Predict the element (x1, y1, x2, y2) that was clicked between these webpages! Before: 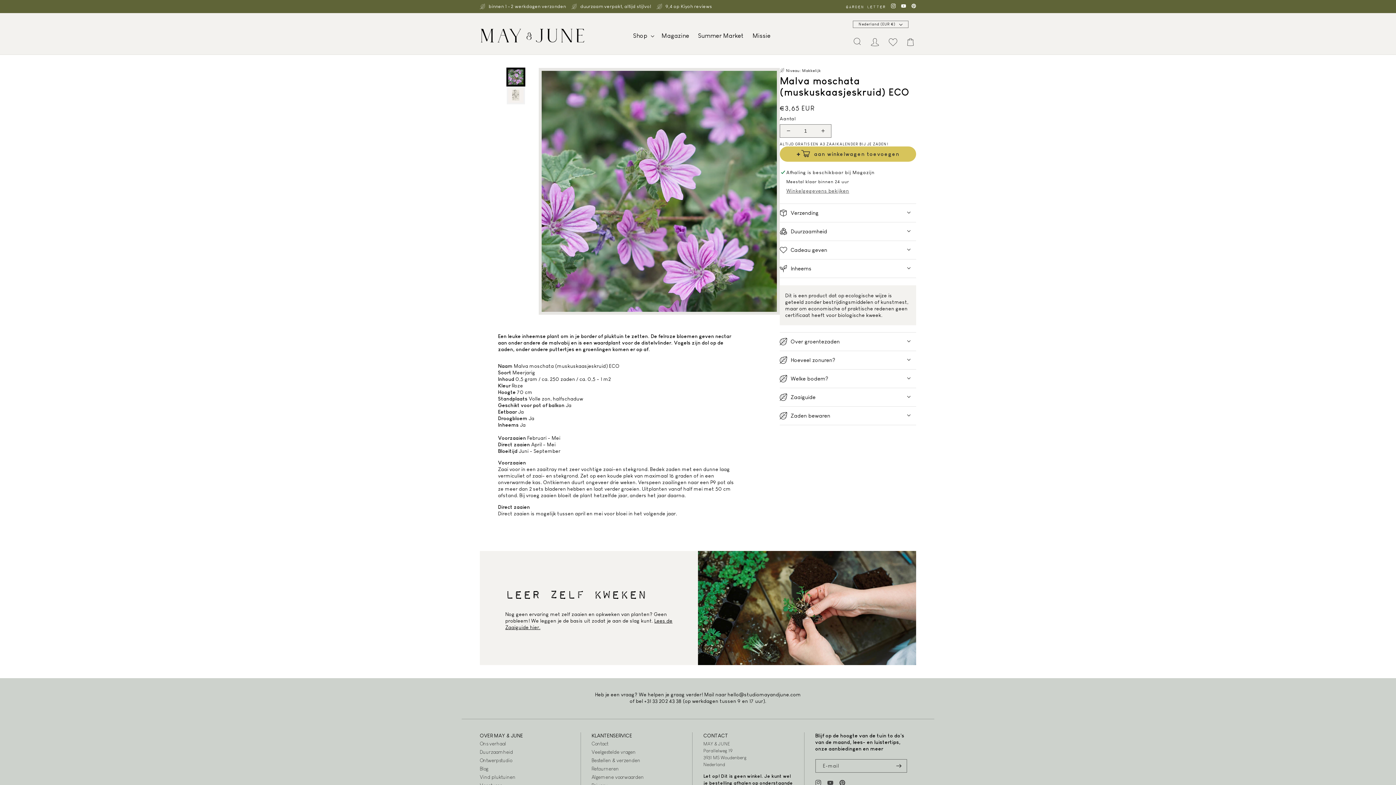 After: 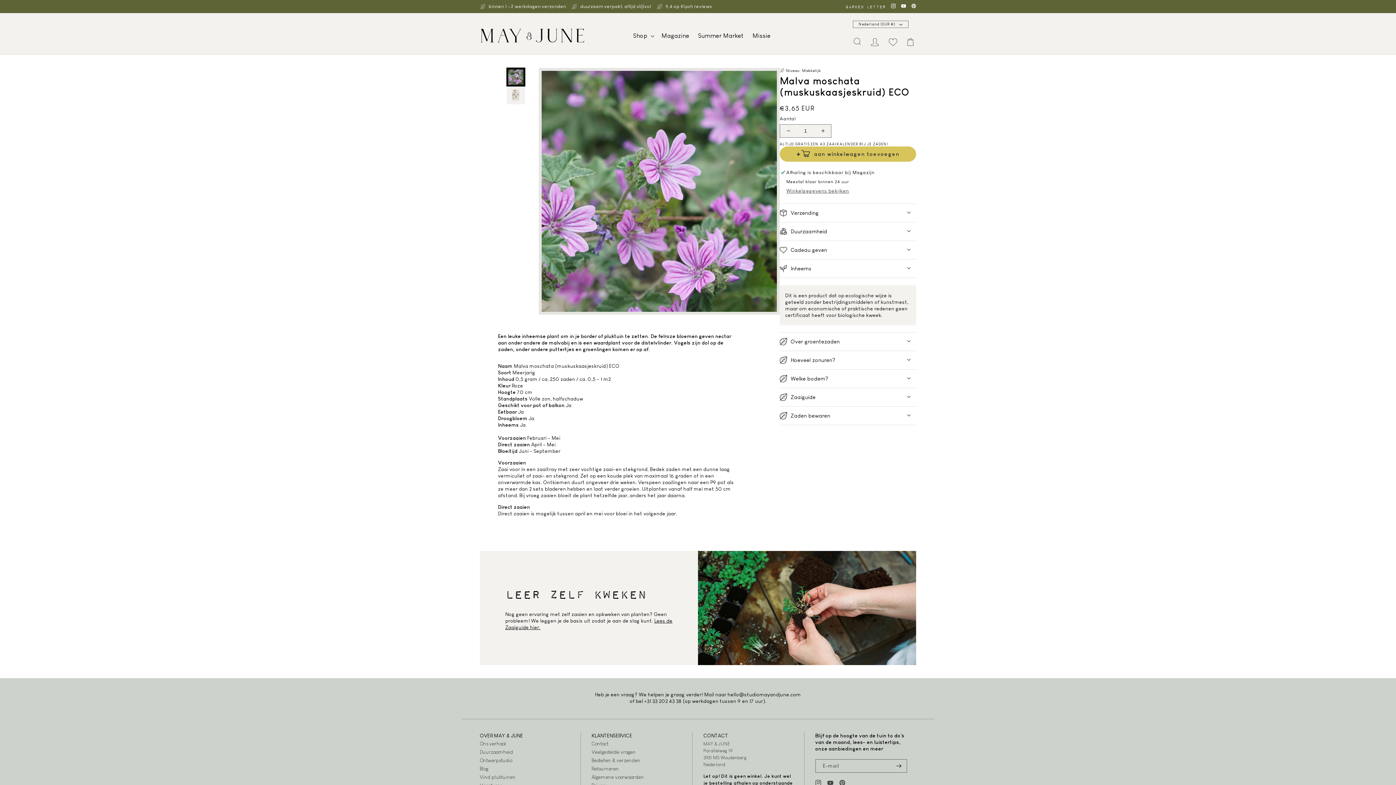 Action: bbox: (885, 34, 901, 50)